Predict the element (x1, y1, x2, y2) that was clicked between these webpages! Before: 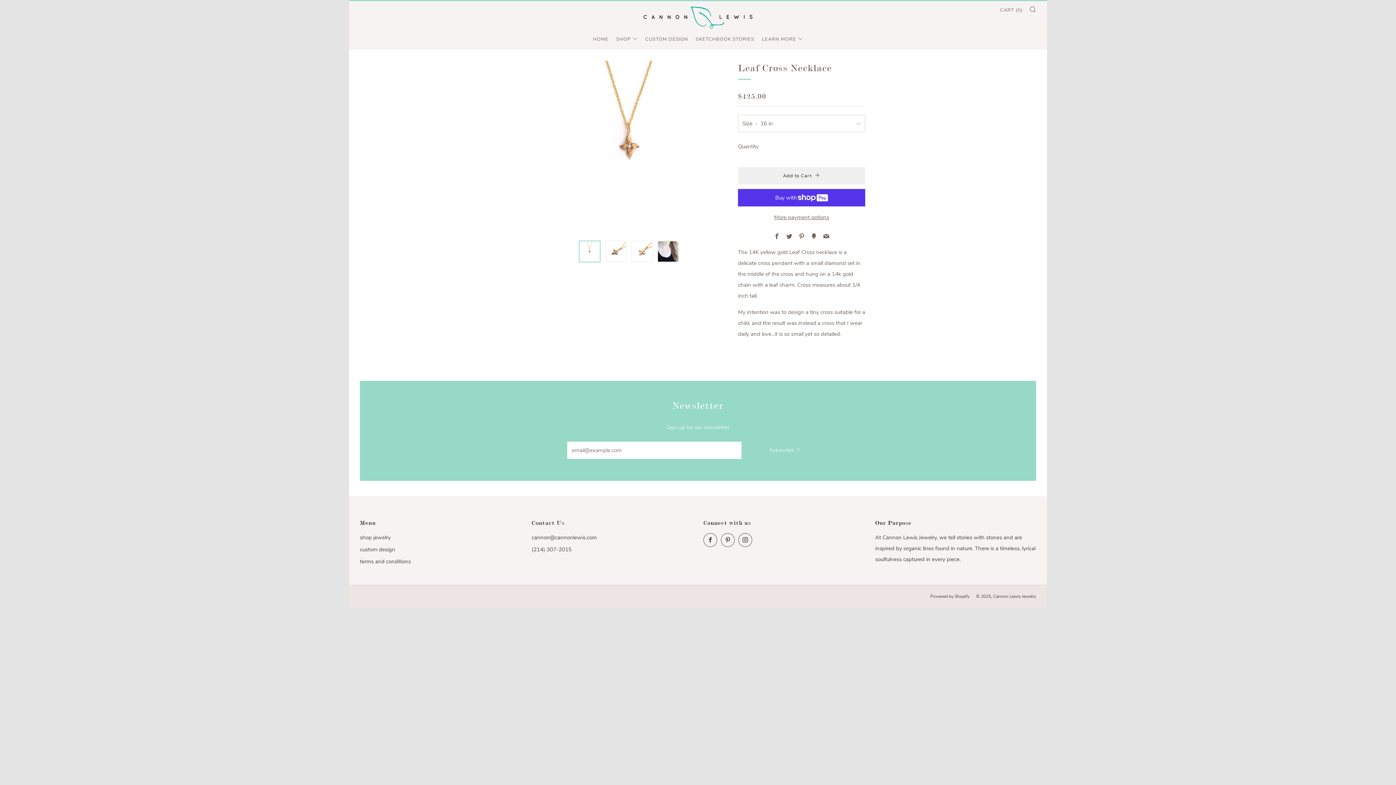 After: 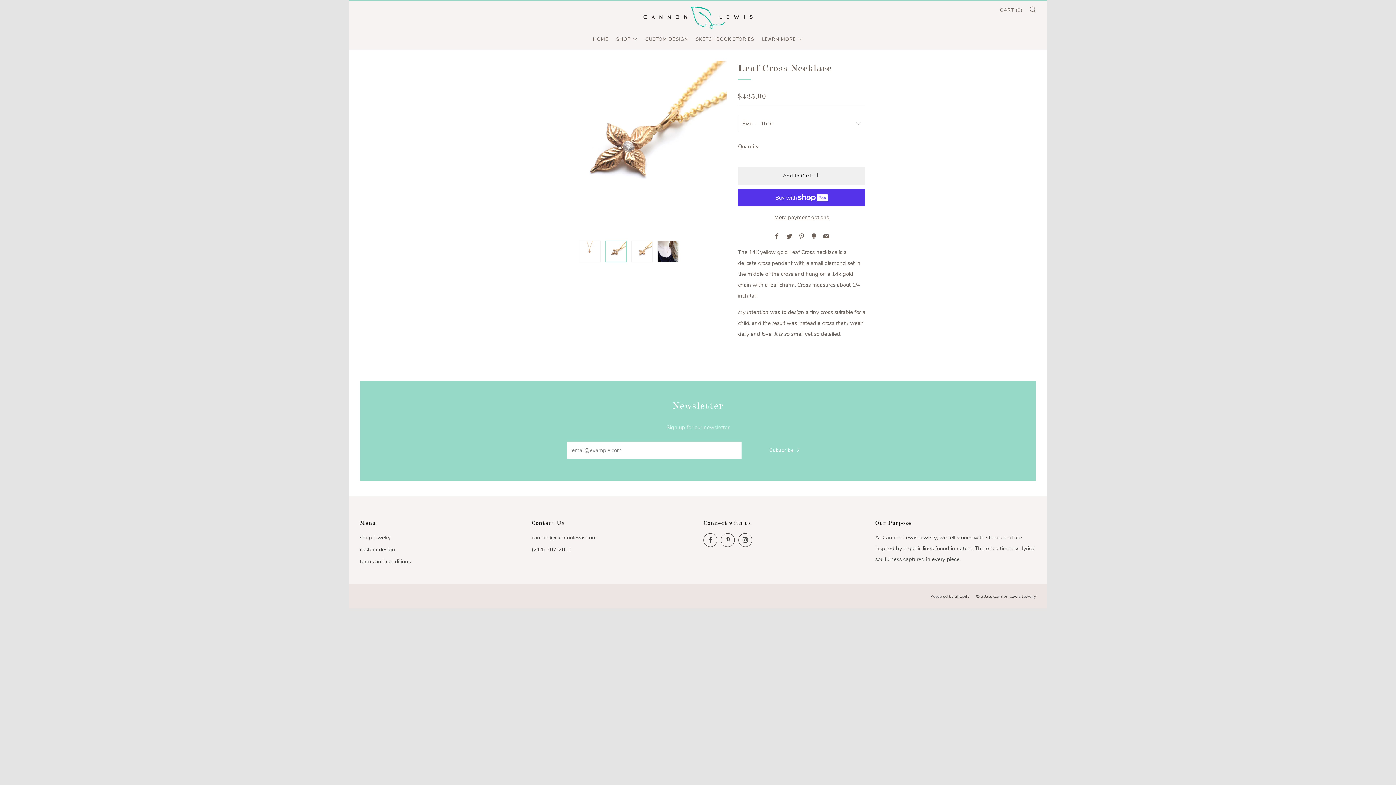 Action: bbox: (605, 240, 626, 262)